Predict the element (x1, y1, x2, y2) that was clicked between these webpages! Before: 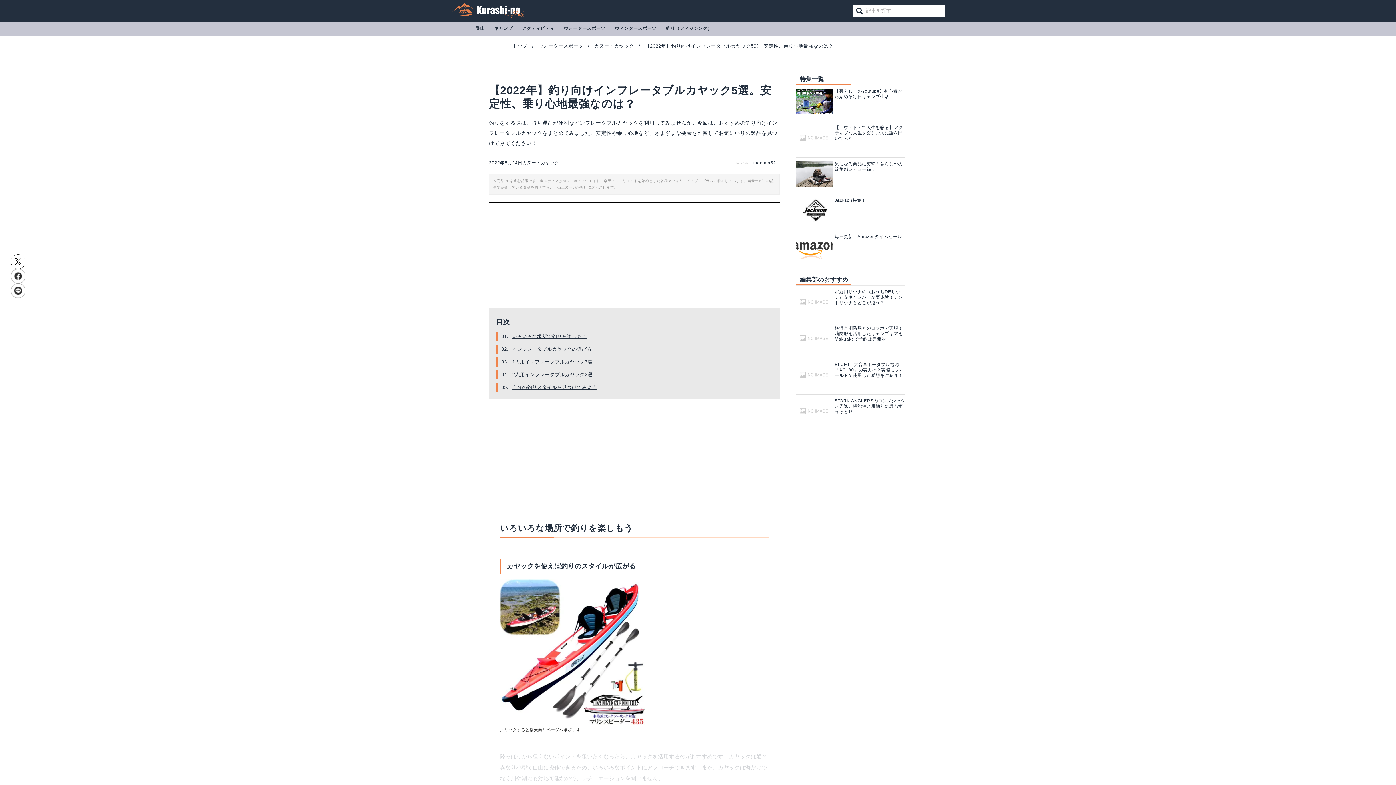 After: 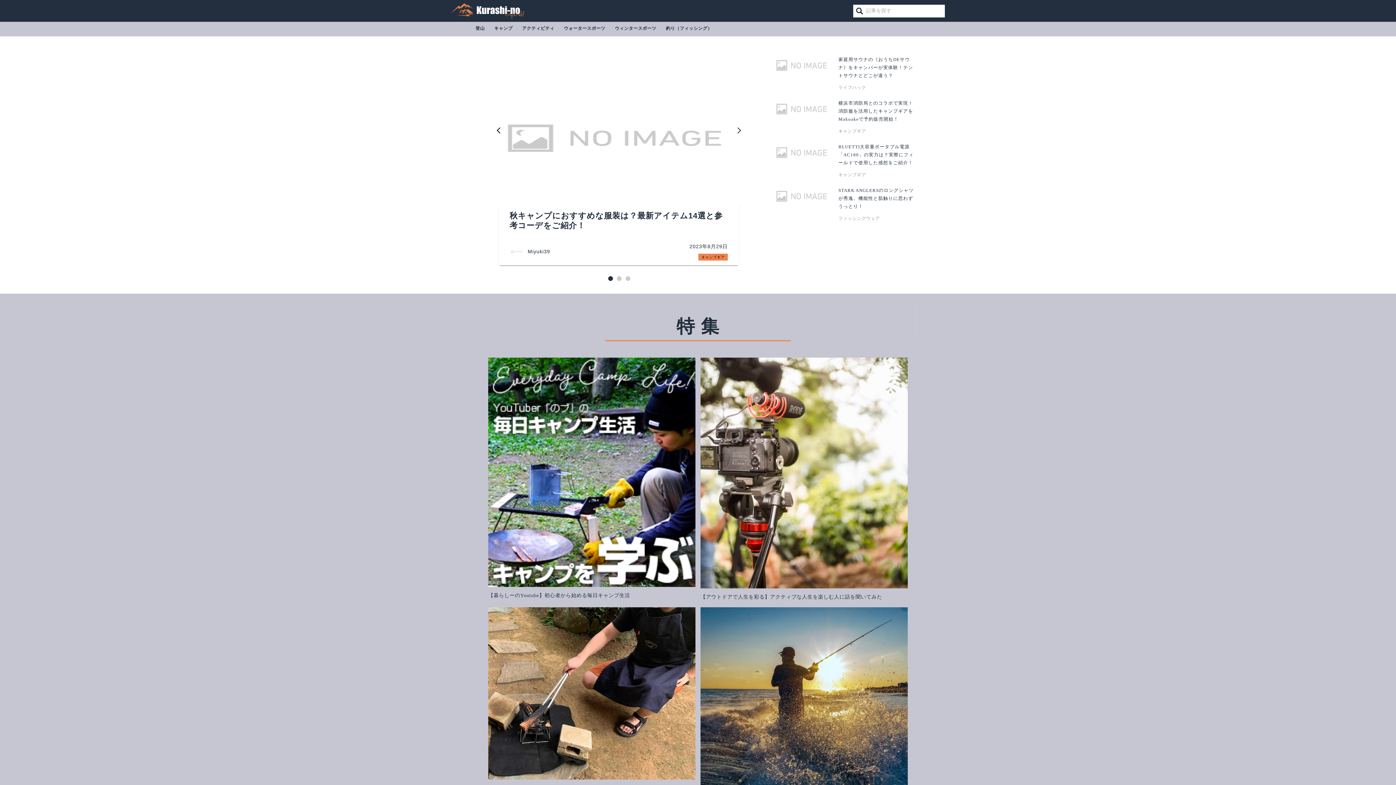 Action: bbox: (450, 3, 524, 18)